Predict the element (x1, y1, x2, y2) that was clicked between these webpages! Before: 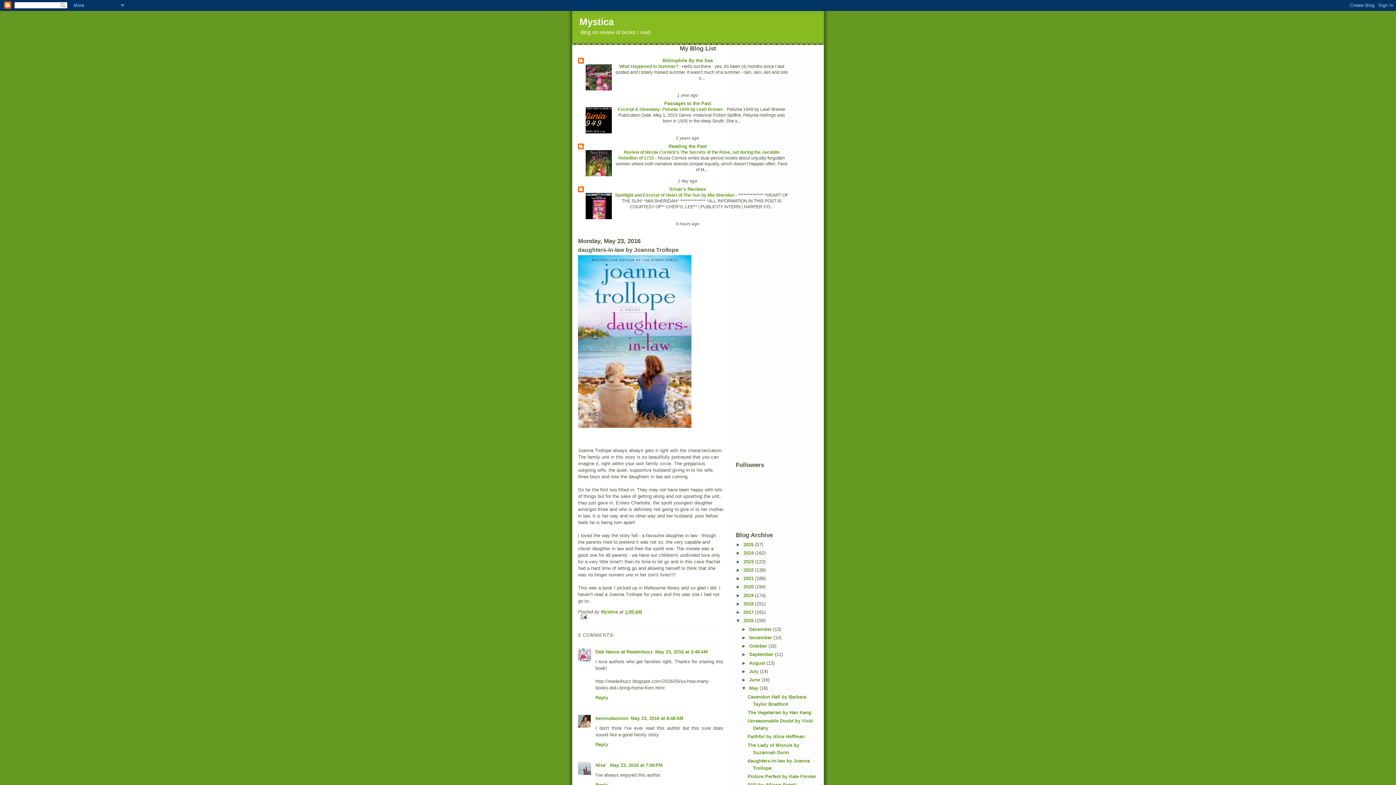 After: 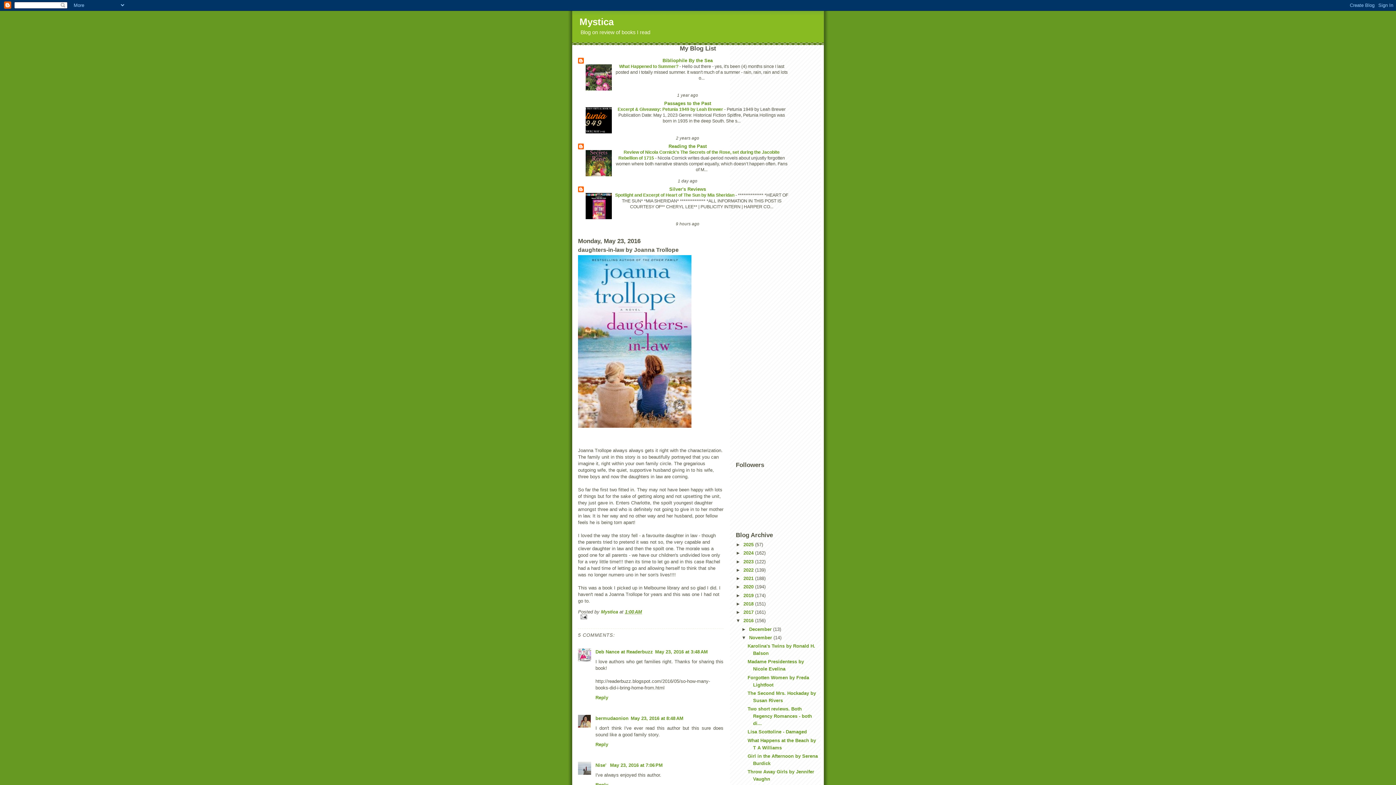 Action: bbox: (741, 635, 749, 640) label: ►  